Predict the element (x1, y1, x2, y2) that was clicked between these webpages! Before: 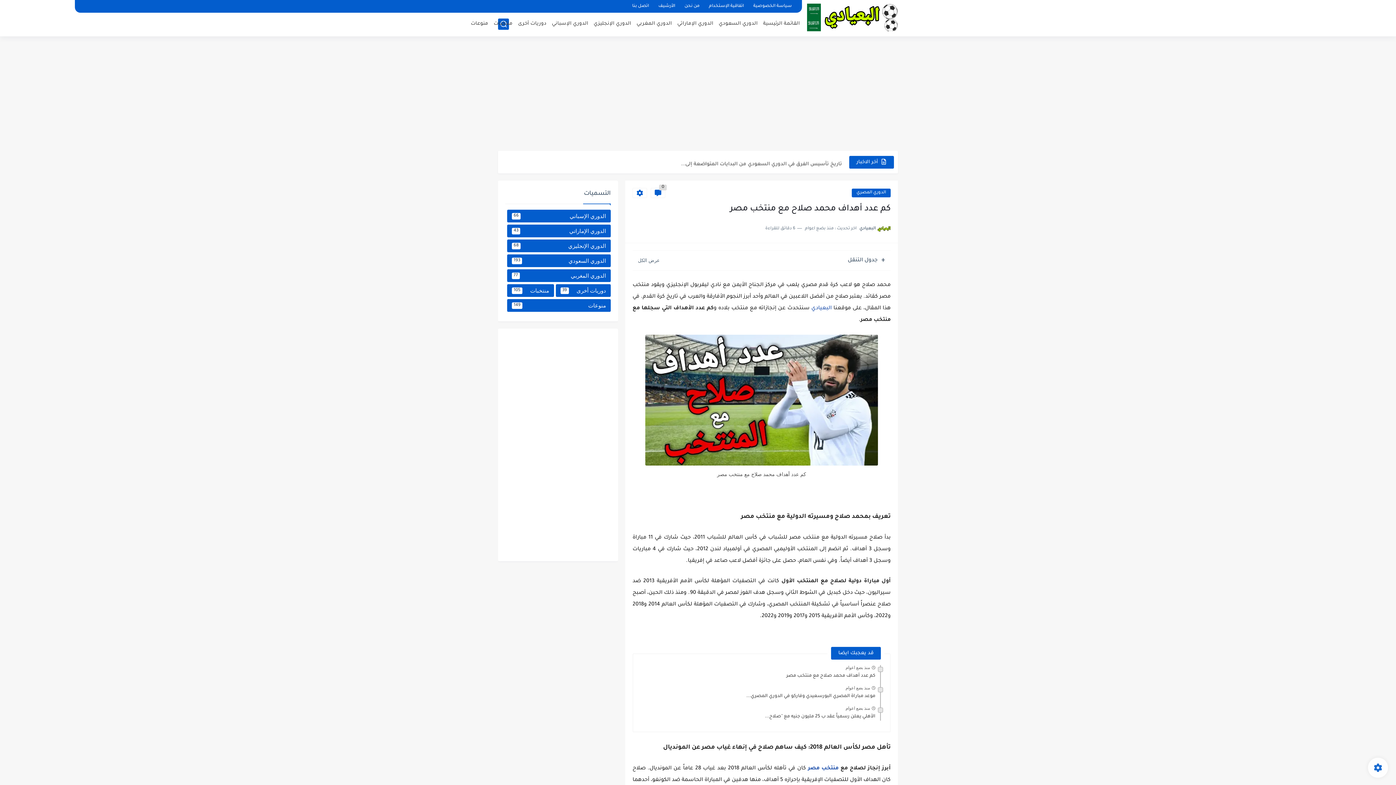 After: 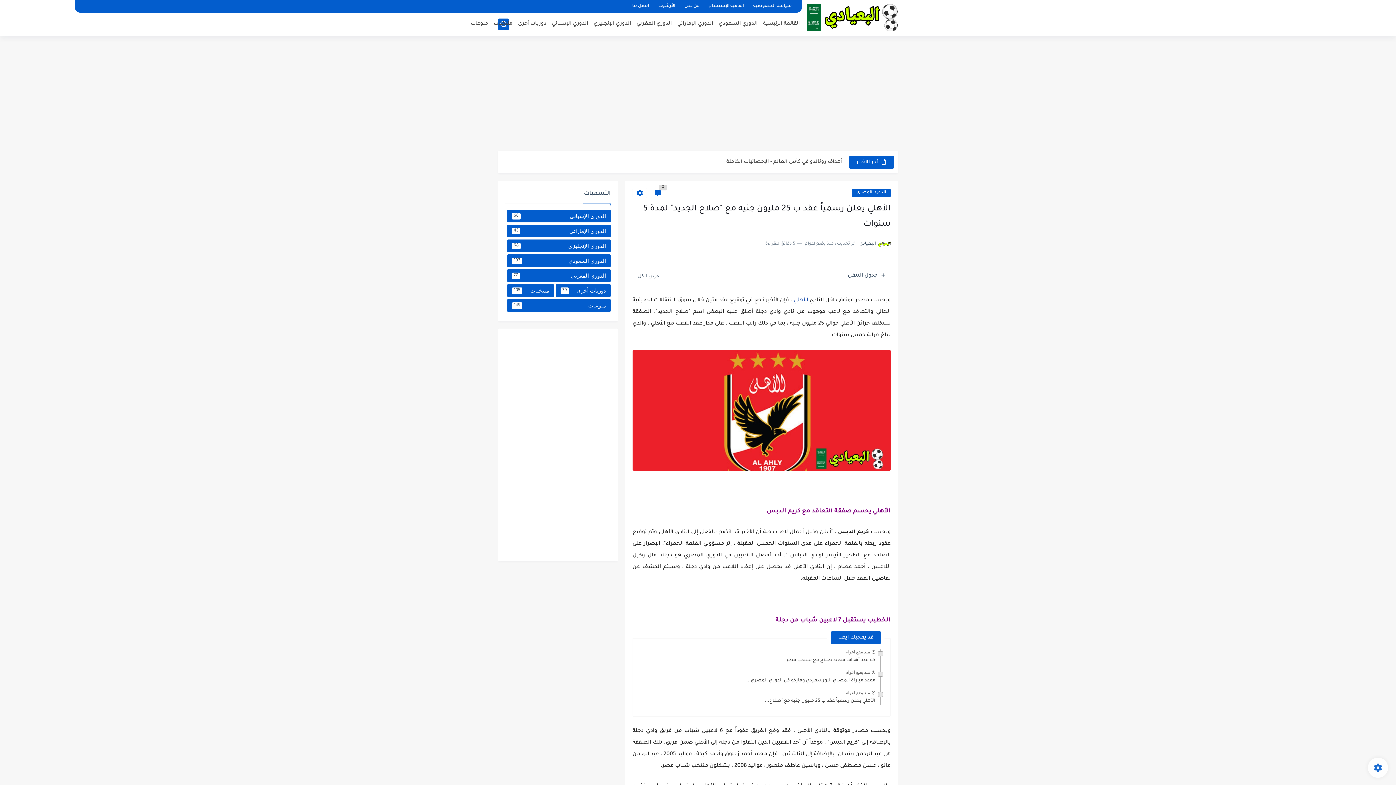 Action: bbox: (765, 714, 875, 722) label: الأهلي يعلن رسمياً عقد ب 25 مليون جنيه مع "صلاح...